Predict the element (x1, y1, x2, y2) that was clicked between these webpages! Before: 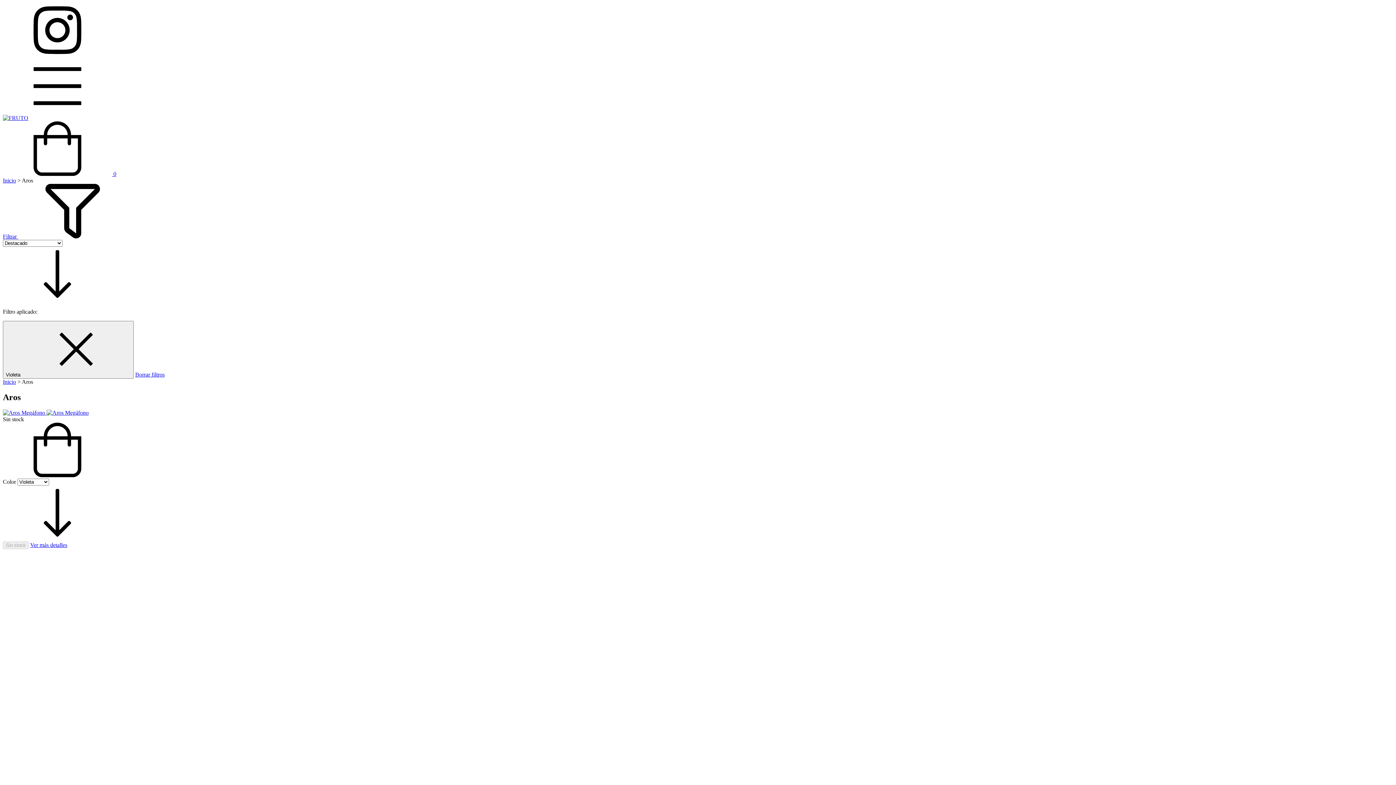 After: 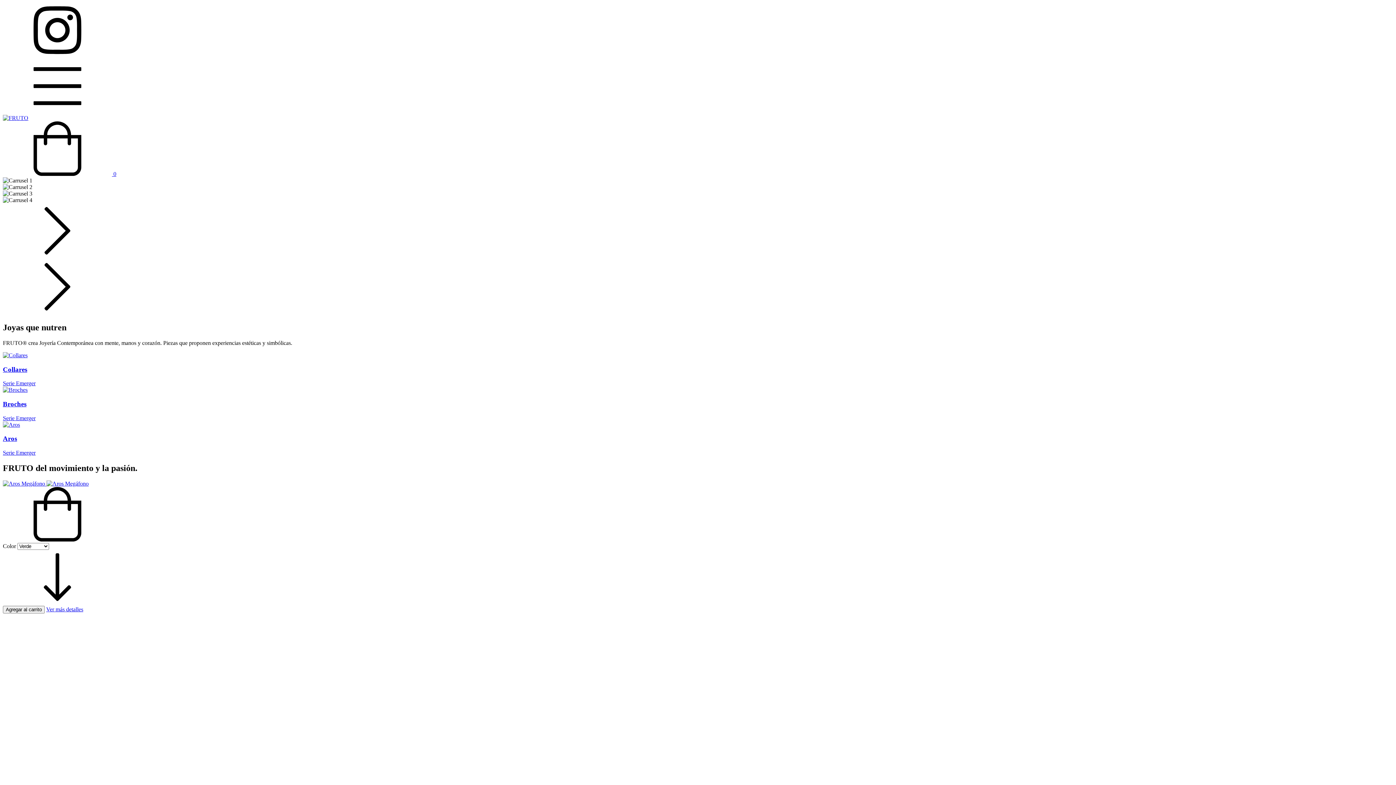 Action: bbox: (2, 114, 28, 121)